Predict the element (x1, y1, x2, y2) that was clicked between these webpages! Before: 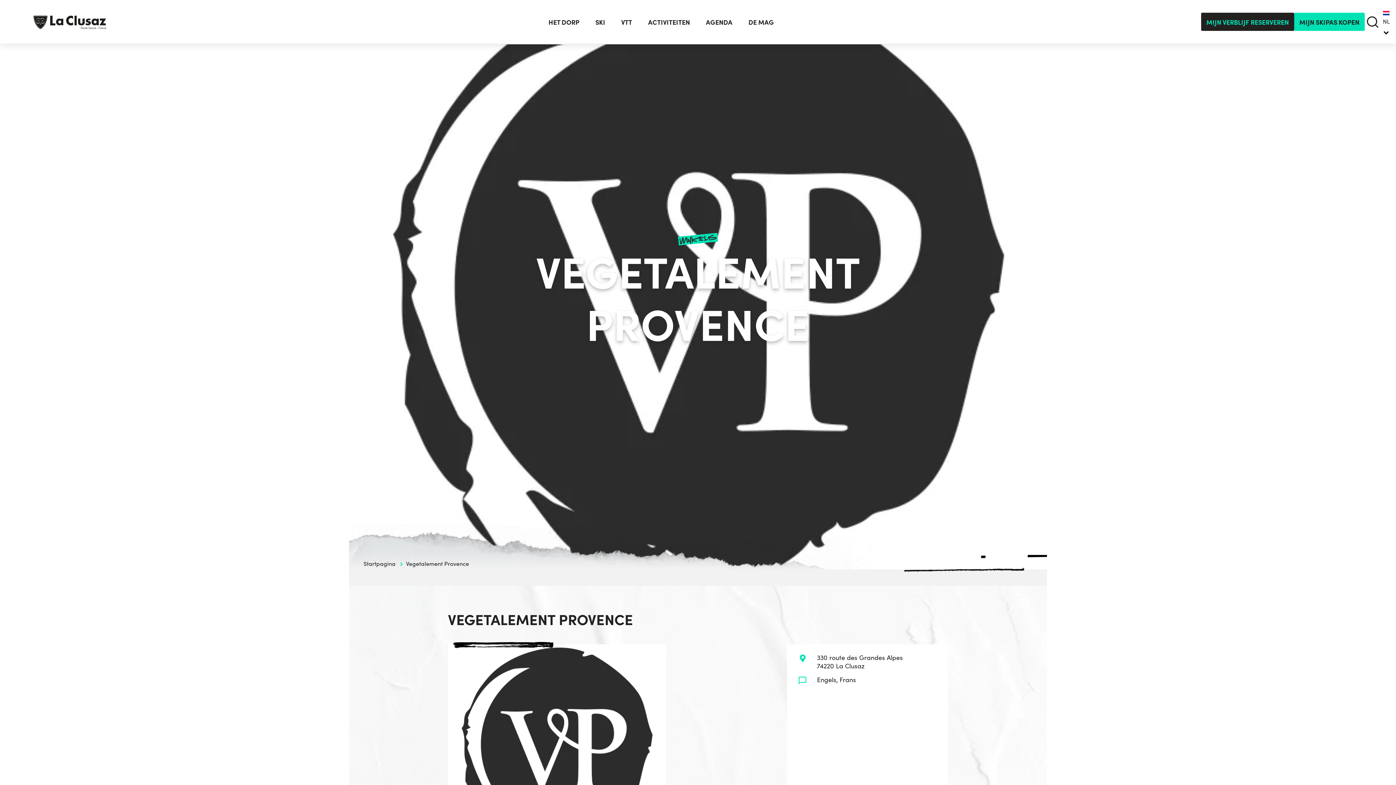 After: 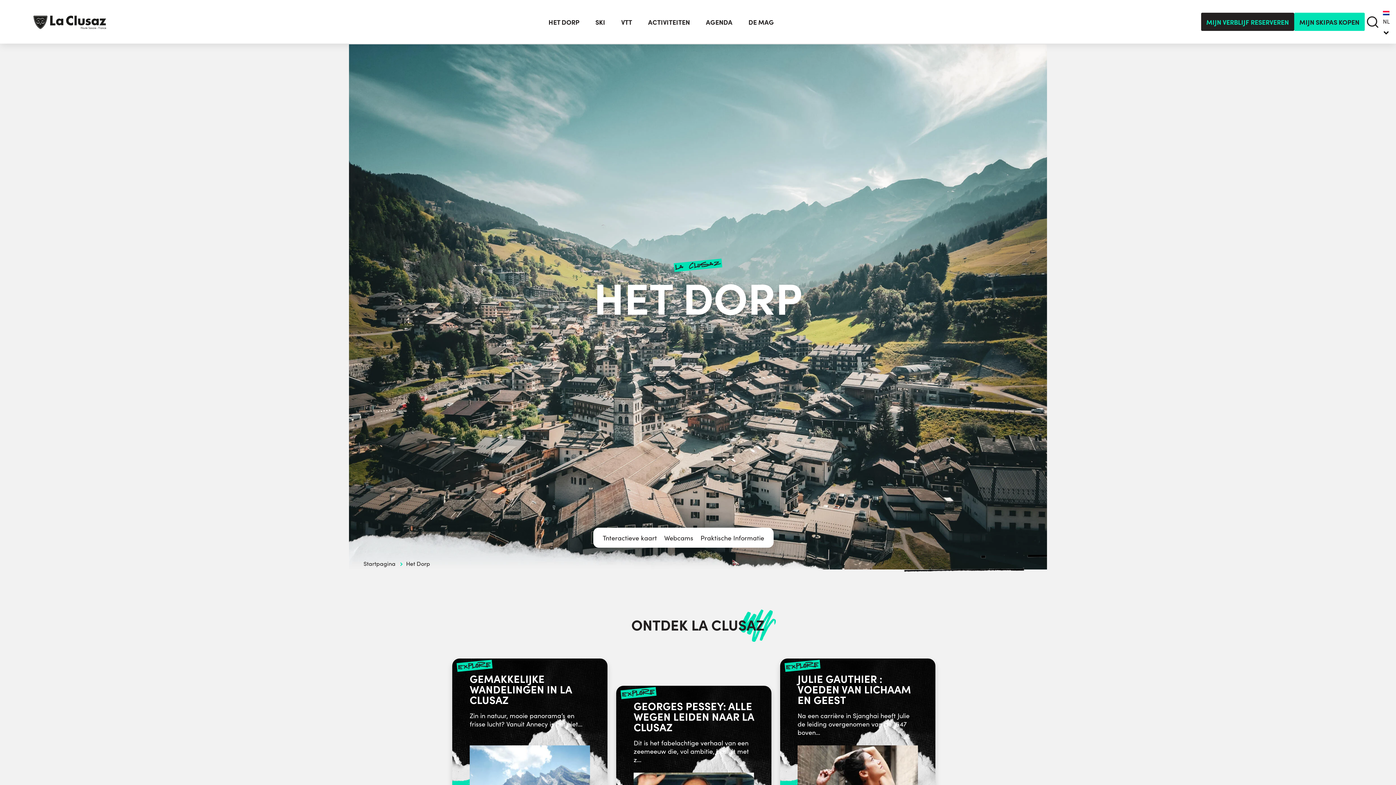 Action: label: HET DORP bbox: (548, 14, 579, 29)